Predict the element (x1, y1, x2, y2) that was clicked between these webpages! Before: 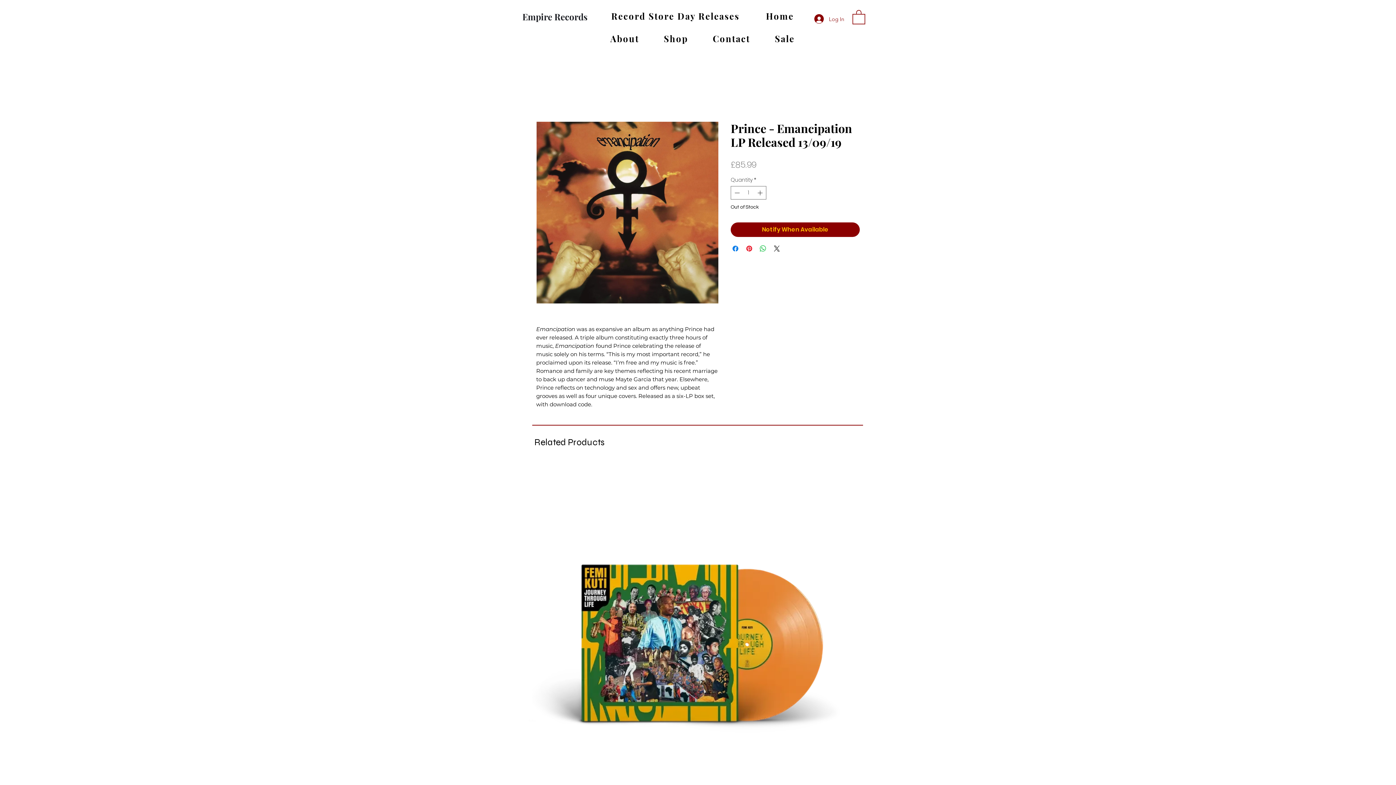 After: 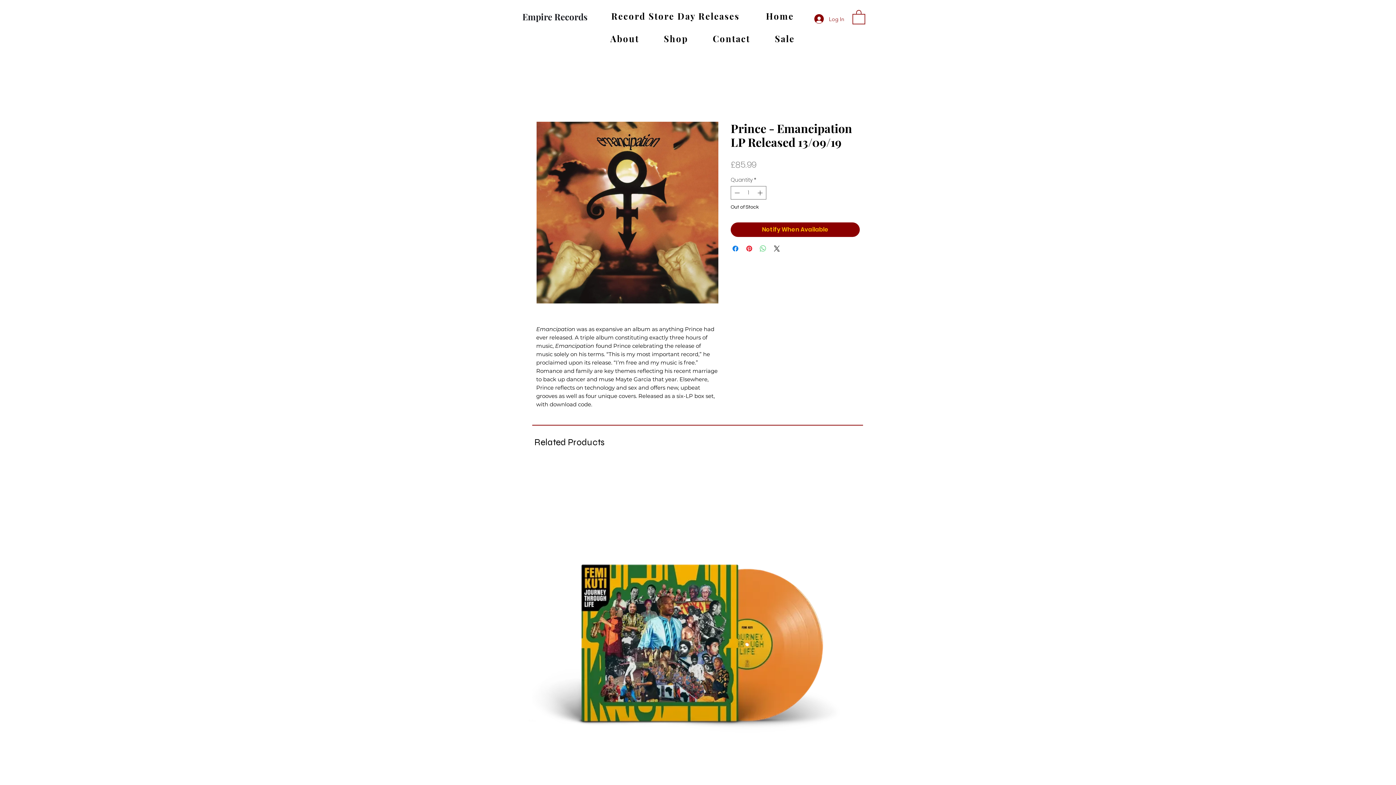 Action: label: Share on WhatsApp bbox: (758, 244, 767, 253)